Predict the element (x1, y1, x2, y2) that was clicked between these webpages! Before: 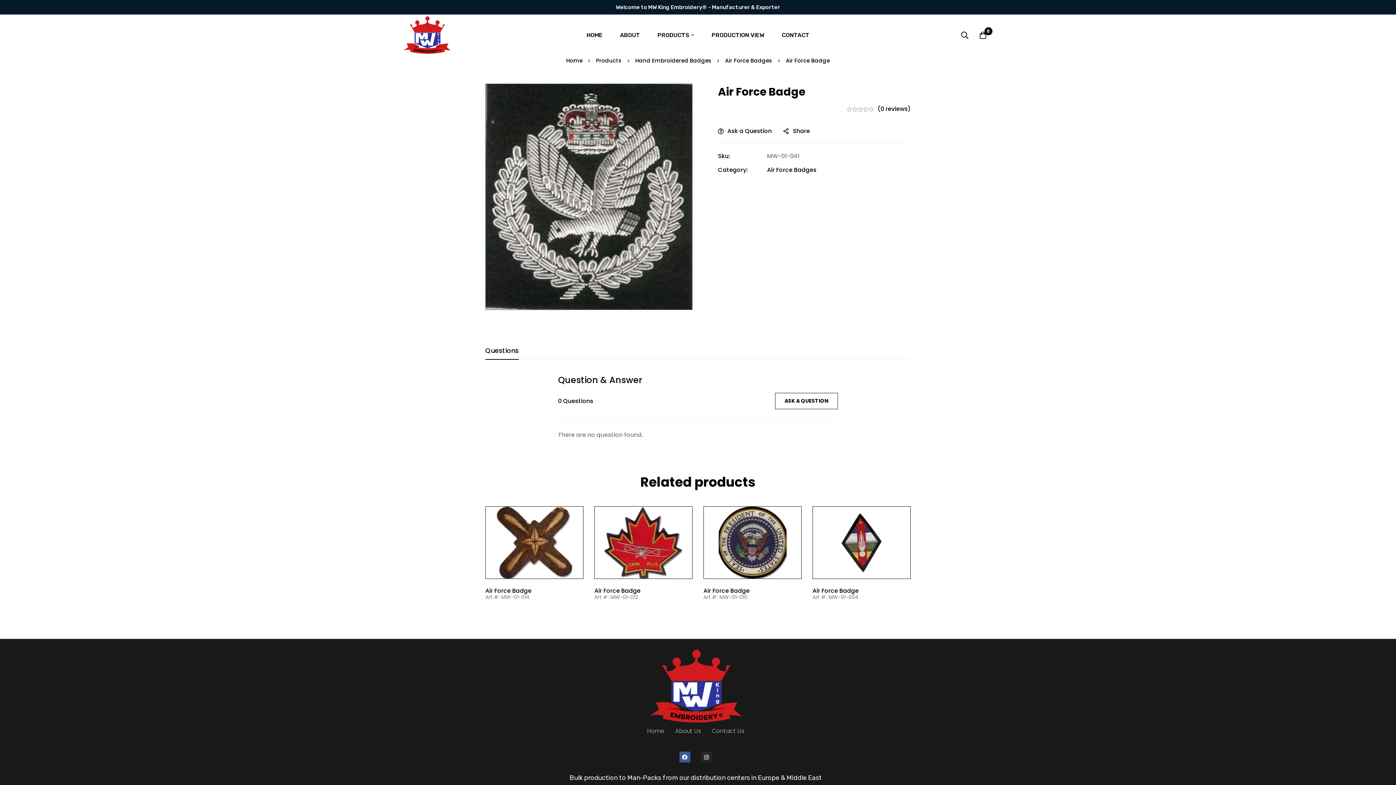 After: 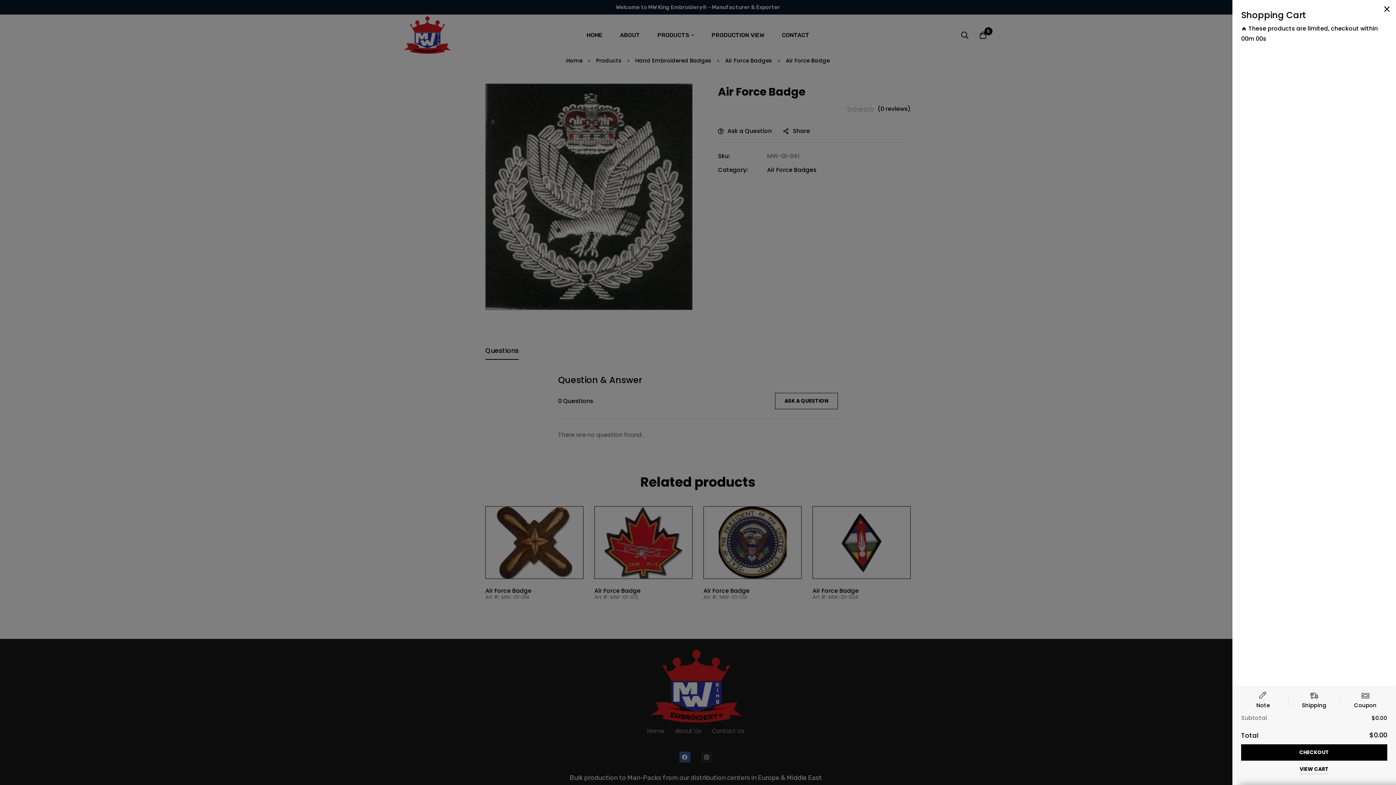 Action: bbox: (974, 31, 992, 39) label: Cart